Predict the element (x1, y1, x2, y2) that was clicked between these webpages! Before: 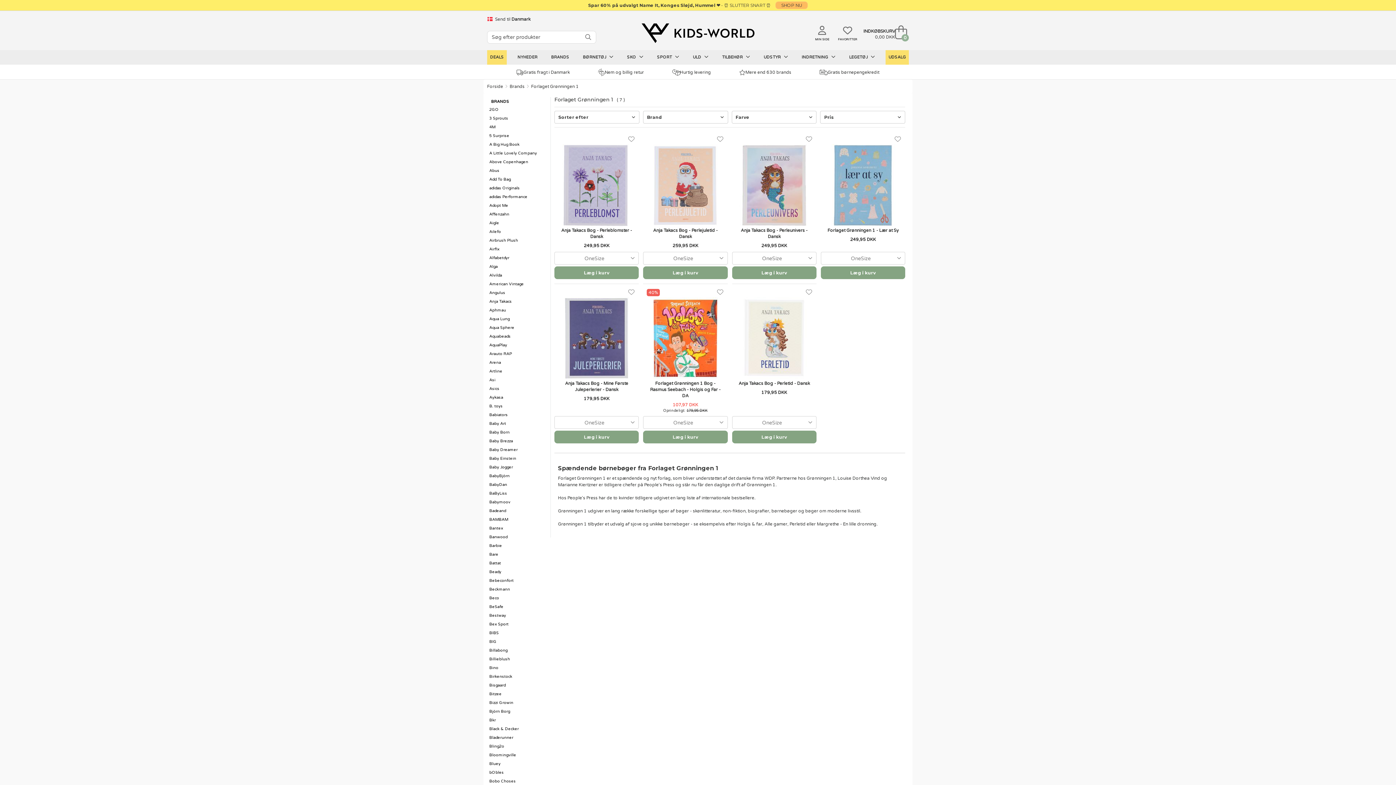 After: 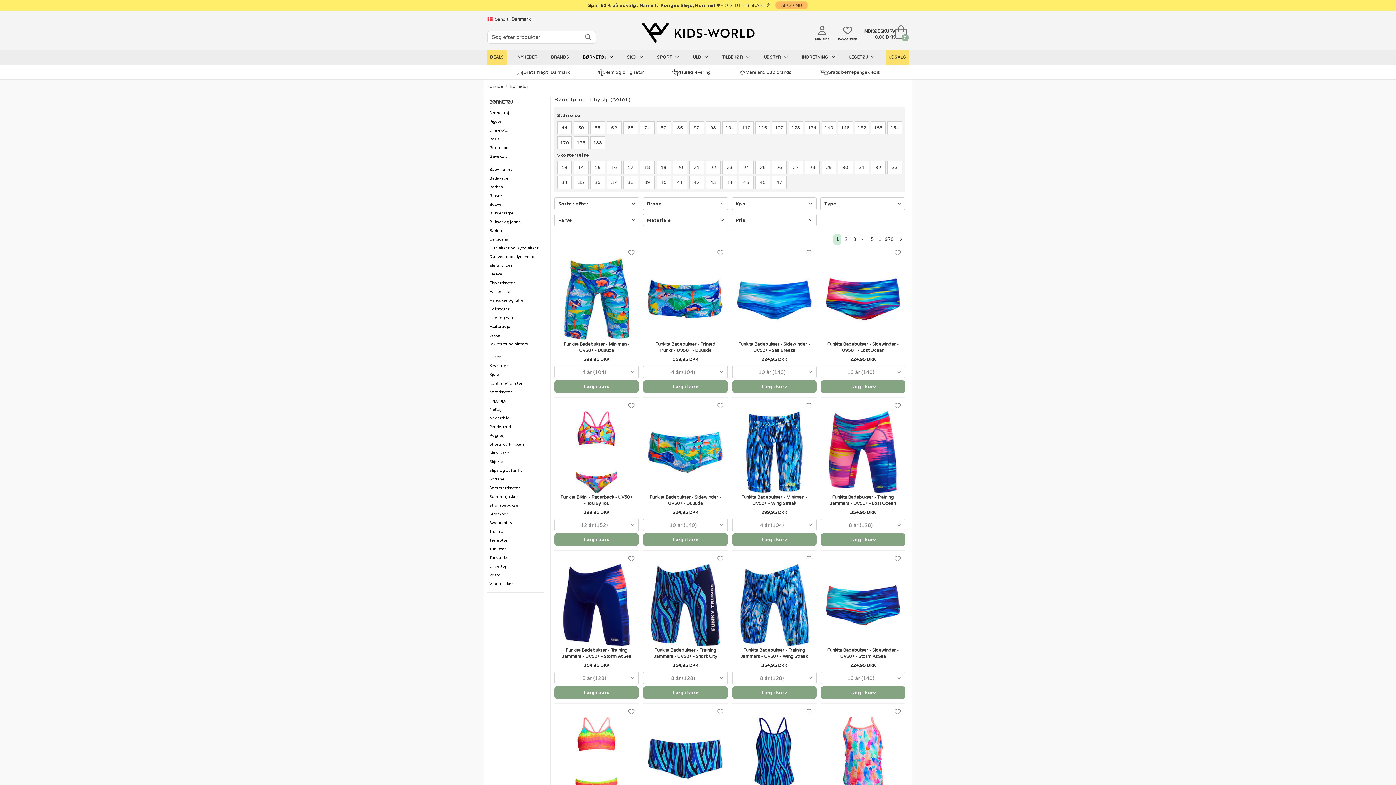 Action: label: BØRNETØJ  bbox: (580, 50, 616, 64)